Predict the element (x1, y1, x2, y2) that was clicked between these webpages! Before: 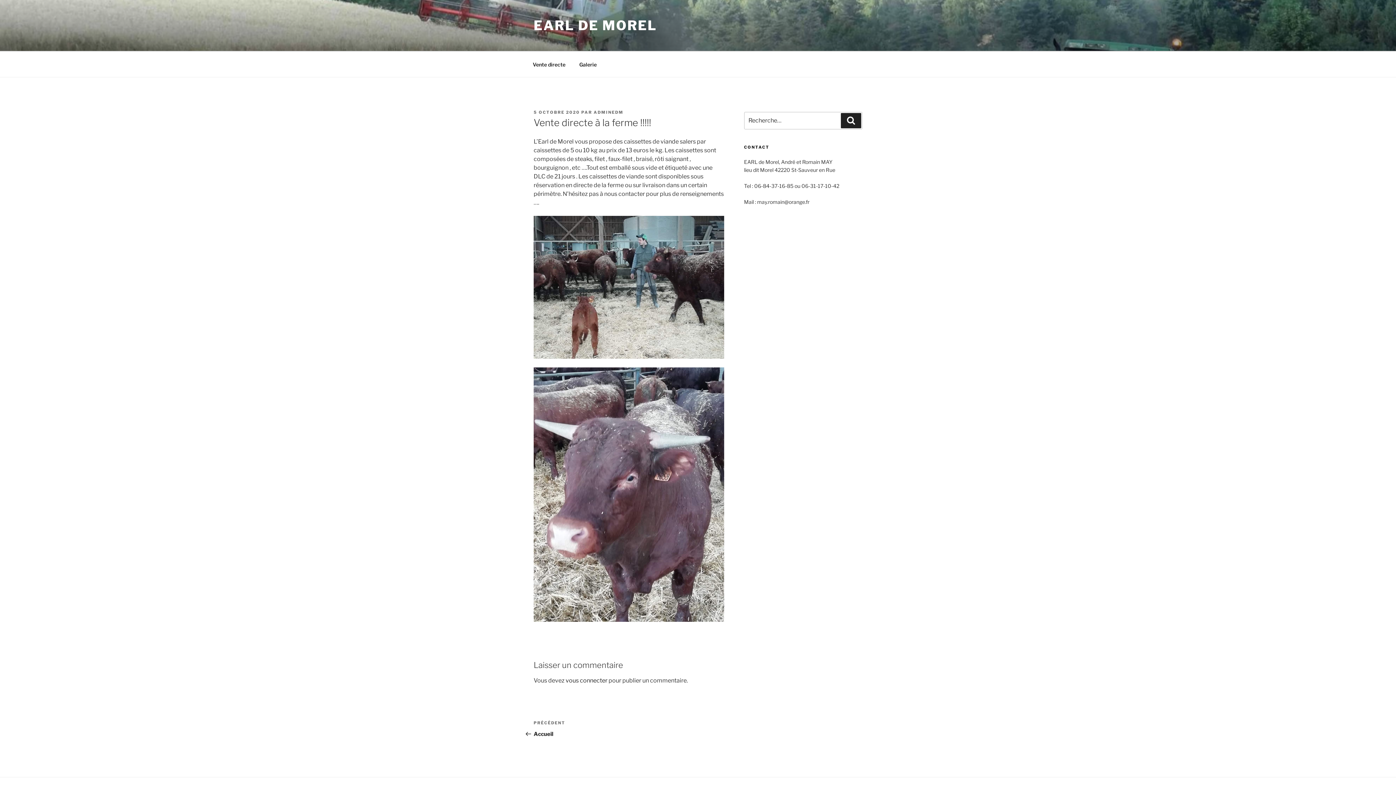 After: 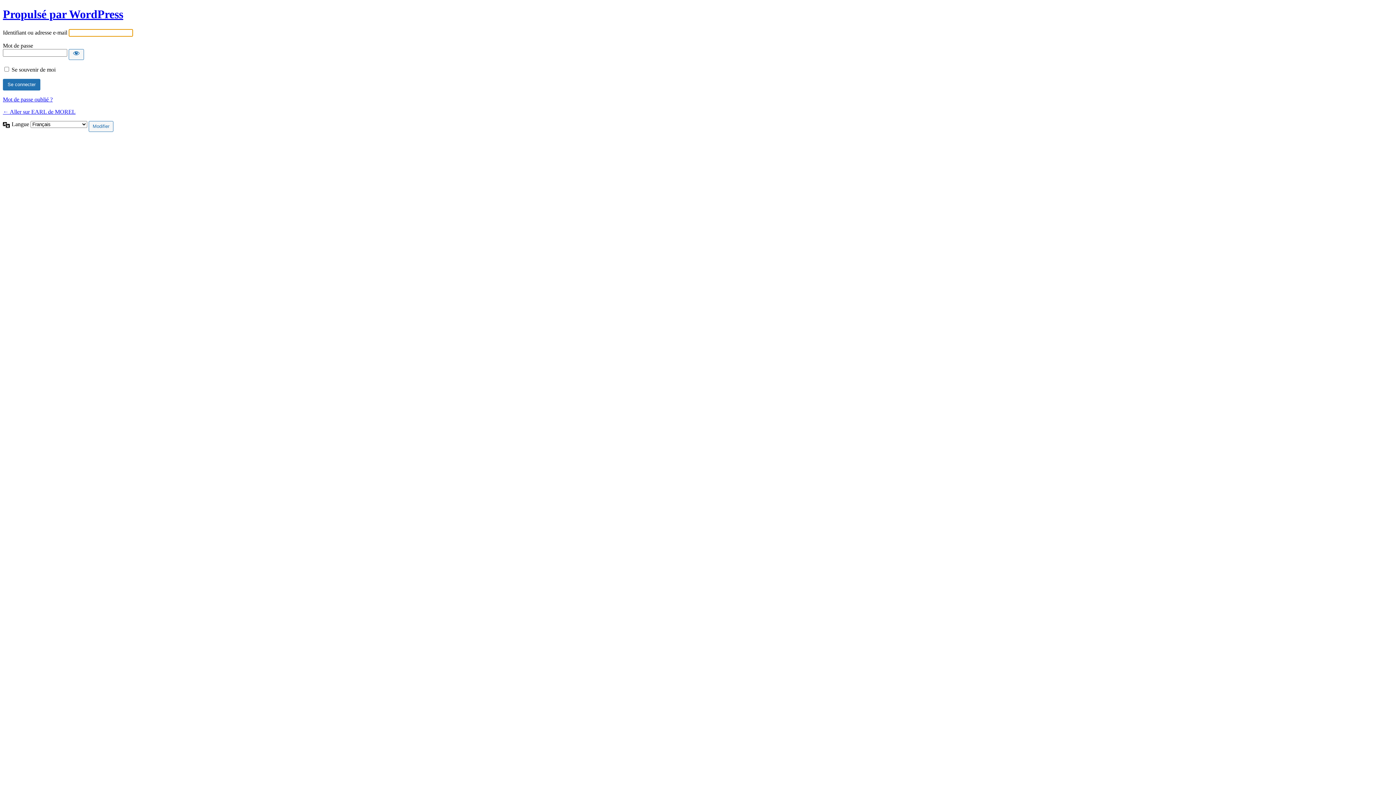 Action: label: vous connecter bbox: (565, 677, 607, 684)